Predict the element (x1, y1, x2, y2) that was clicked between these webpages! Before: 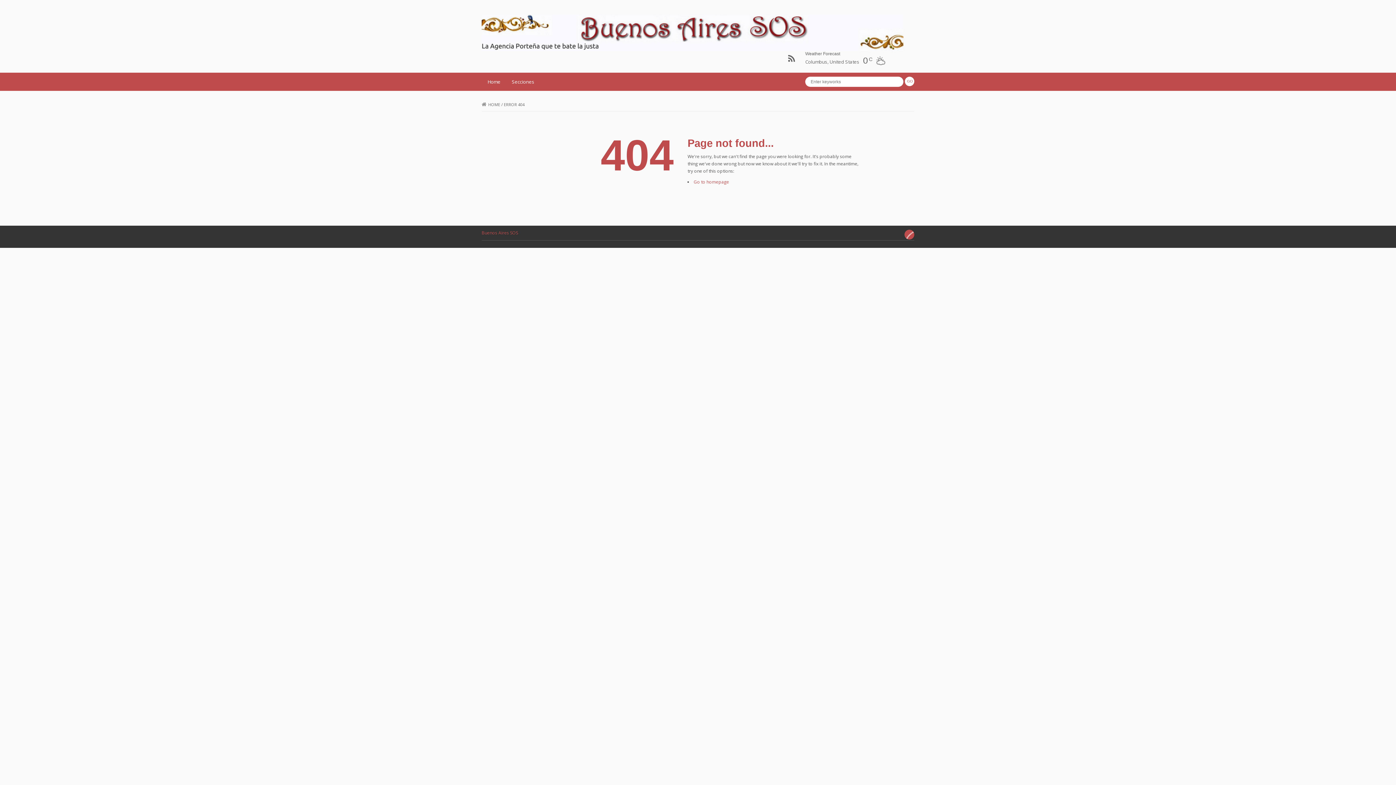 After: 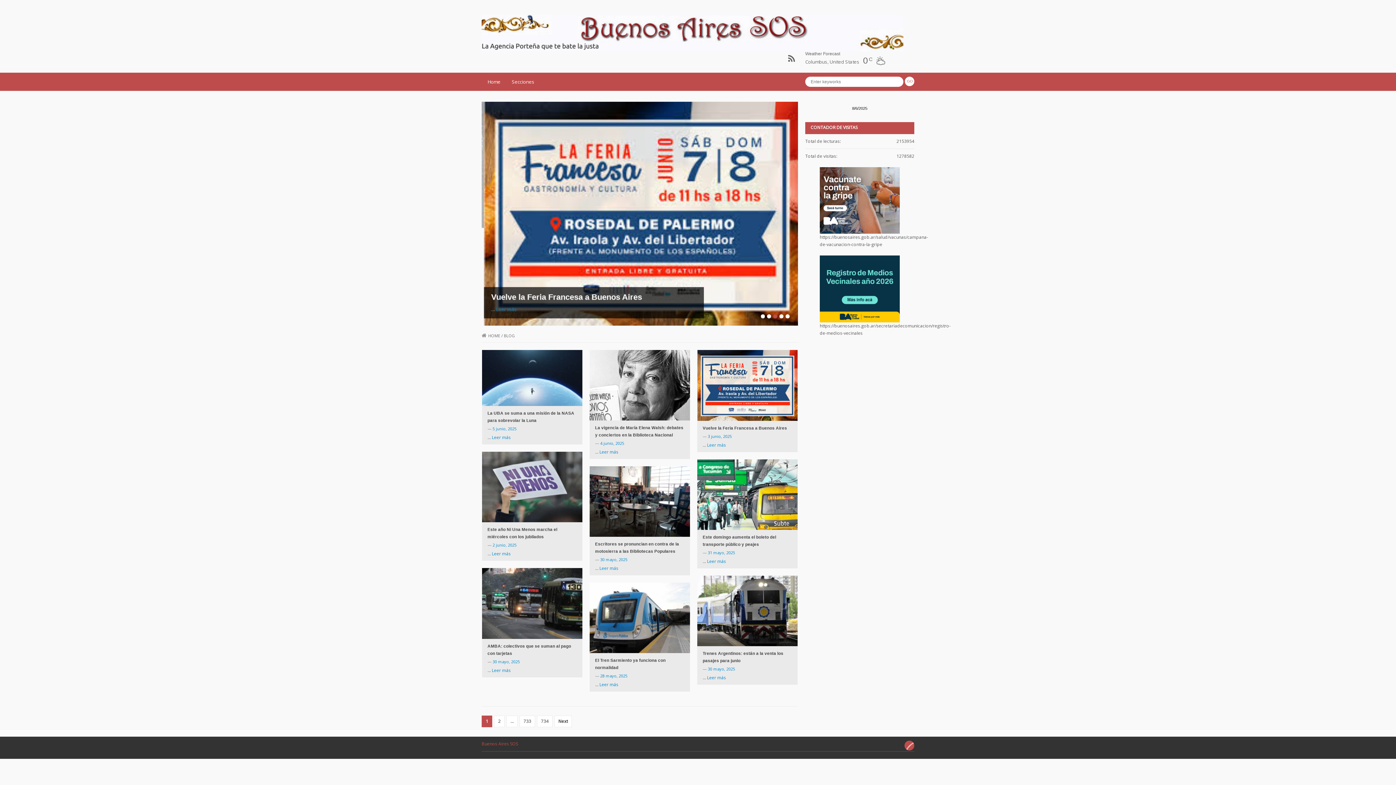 Action: bbox: (481, 29, 903, 35)